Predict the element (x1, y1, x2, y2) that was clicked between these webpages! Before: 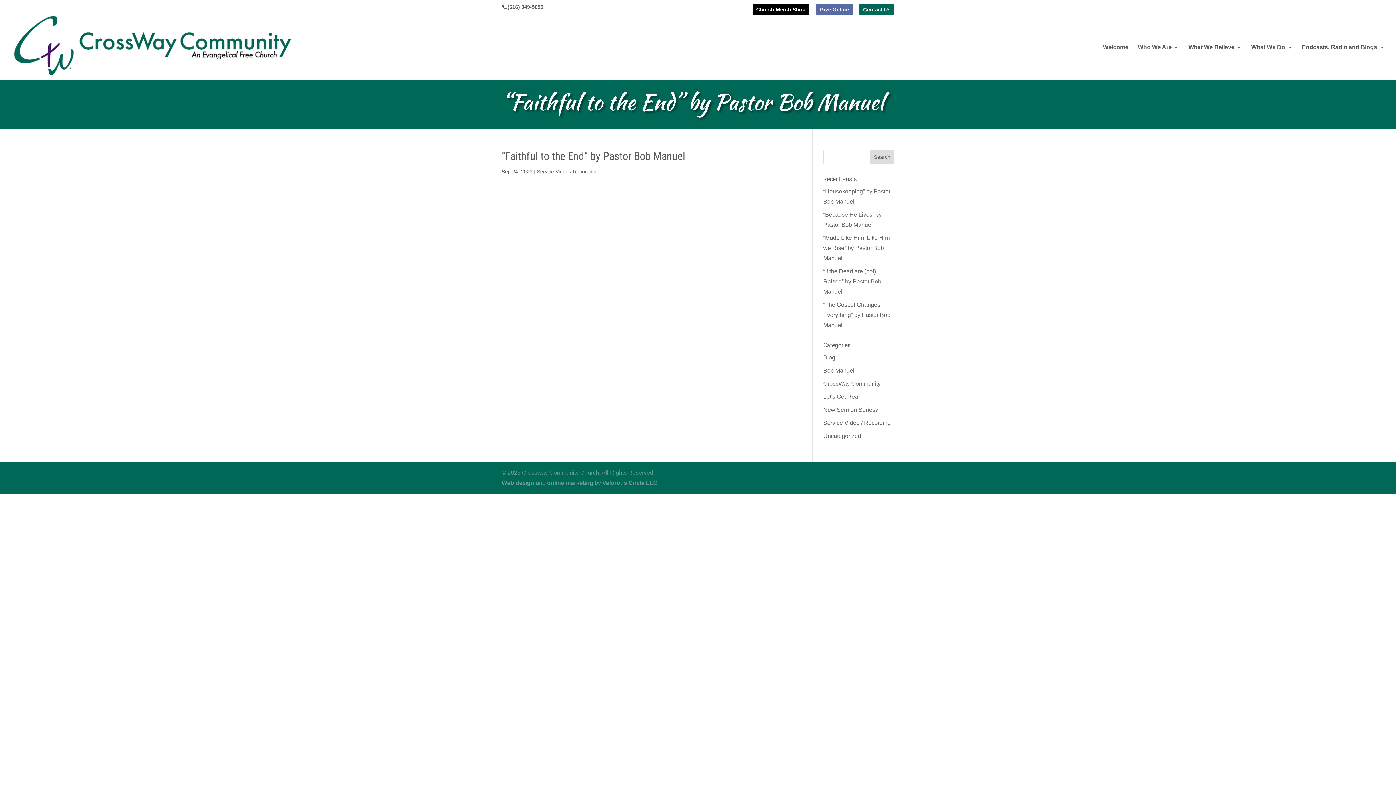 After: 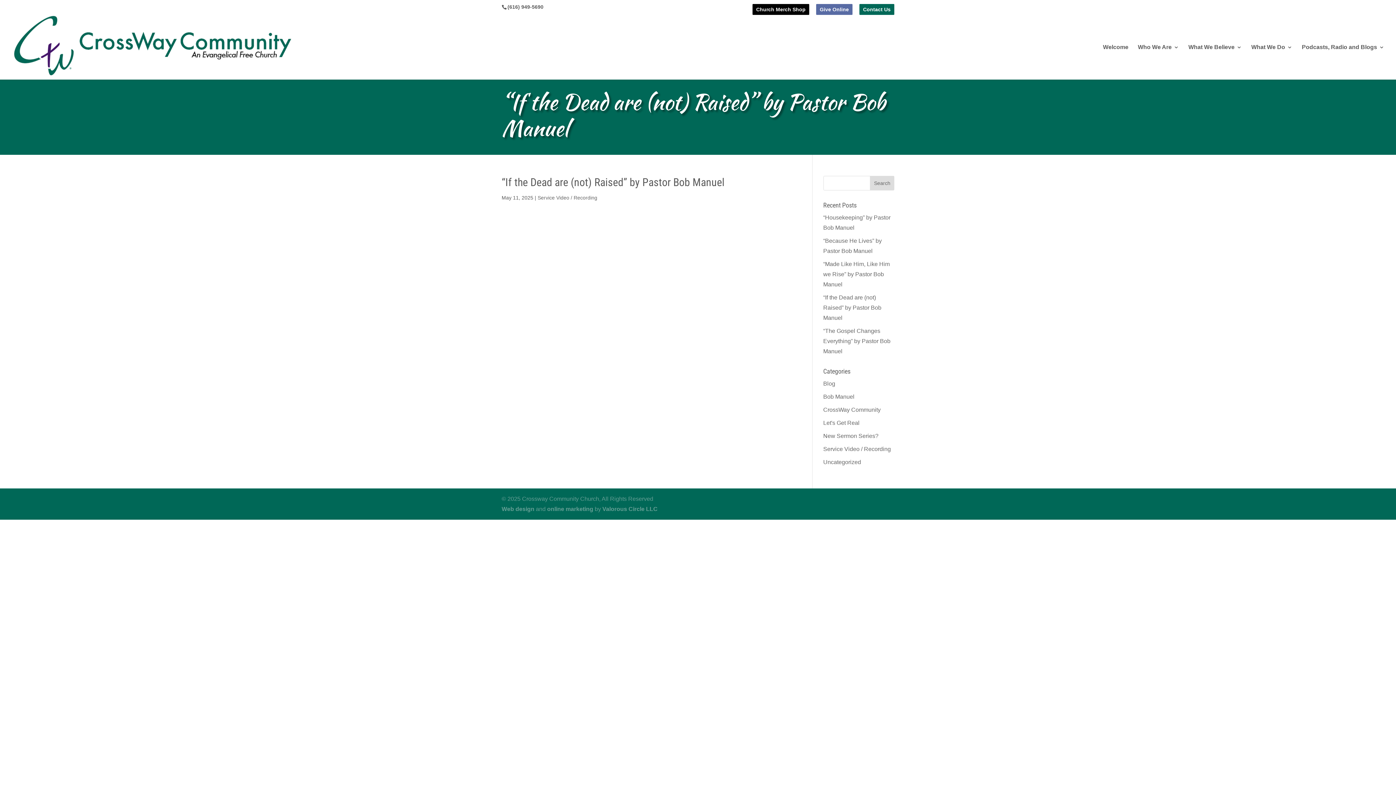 Action: label: “If the Dead are (not) Raised” by Pastor Bob Manuel bbox: (823, 268, 881, 294)